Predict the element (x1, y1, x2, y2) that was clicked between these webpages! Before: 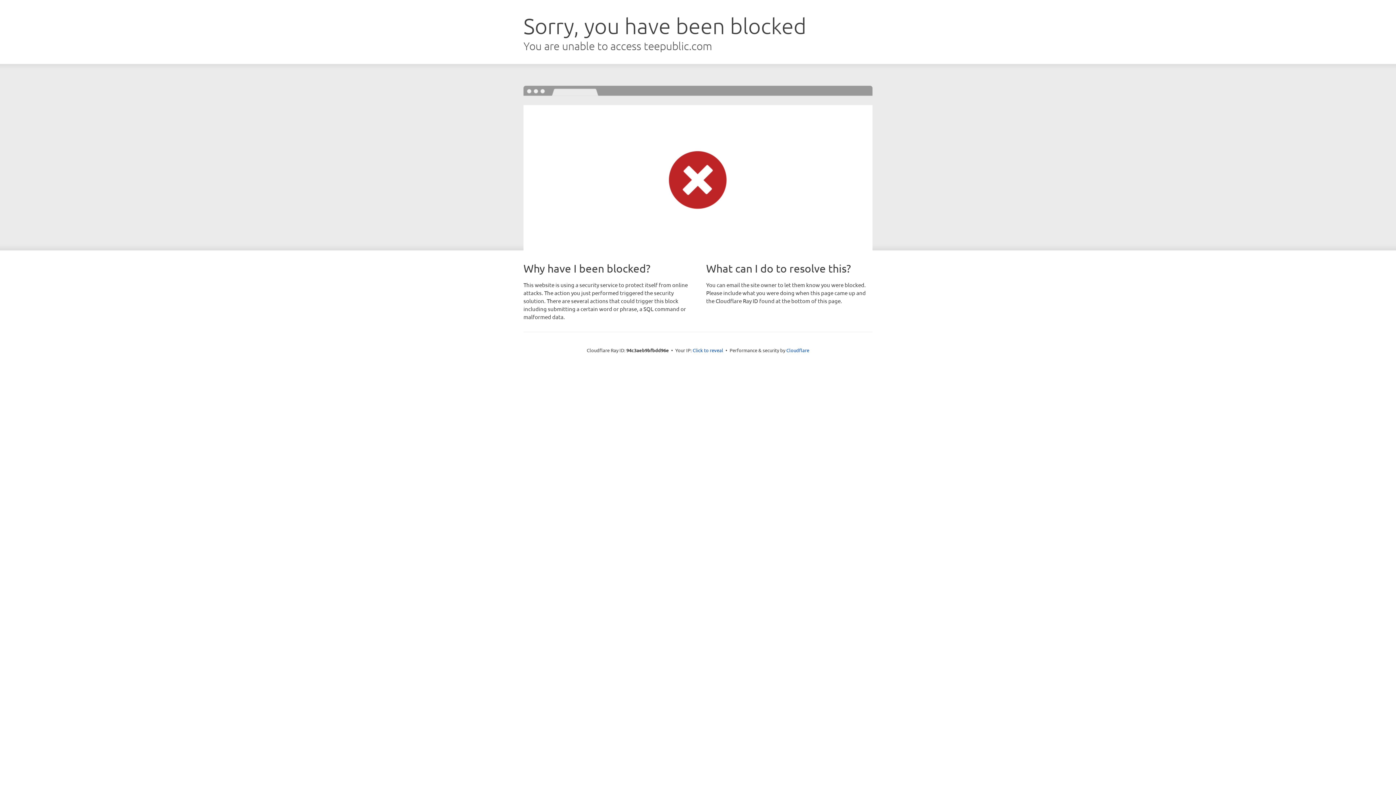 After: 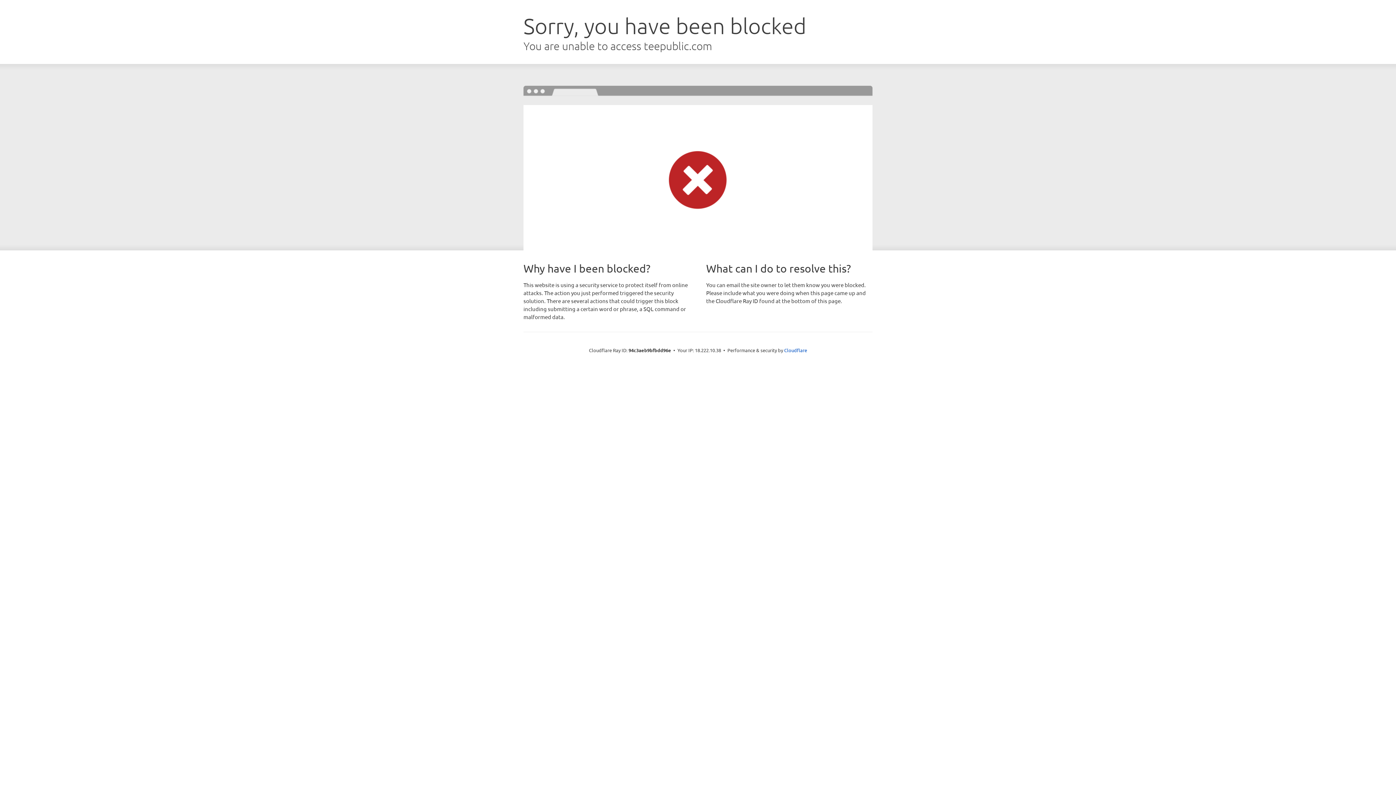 Action: bbox: (692, 346, 723, 353) label: Click to reveal